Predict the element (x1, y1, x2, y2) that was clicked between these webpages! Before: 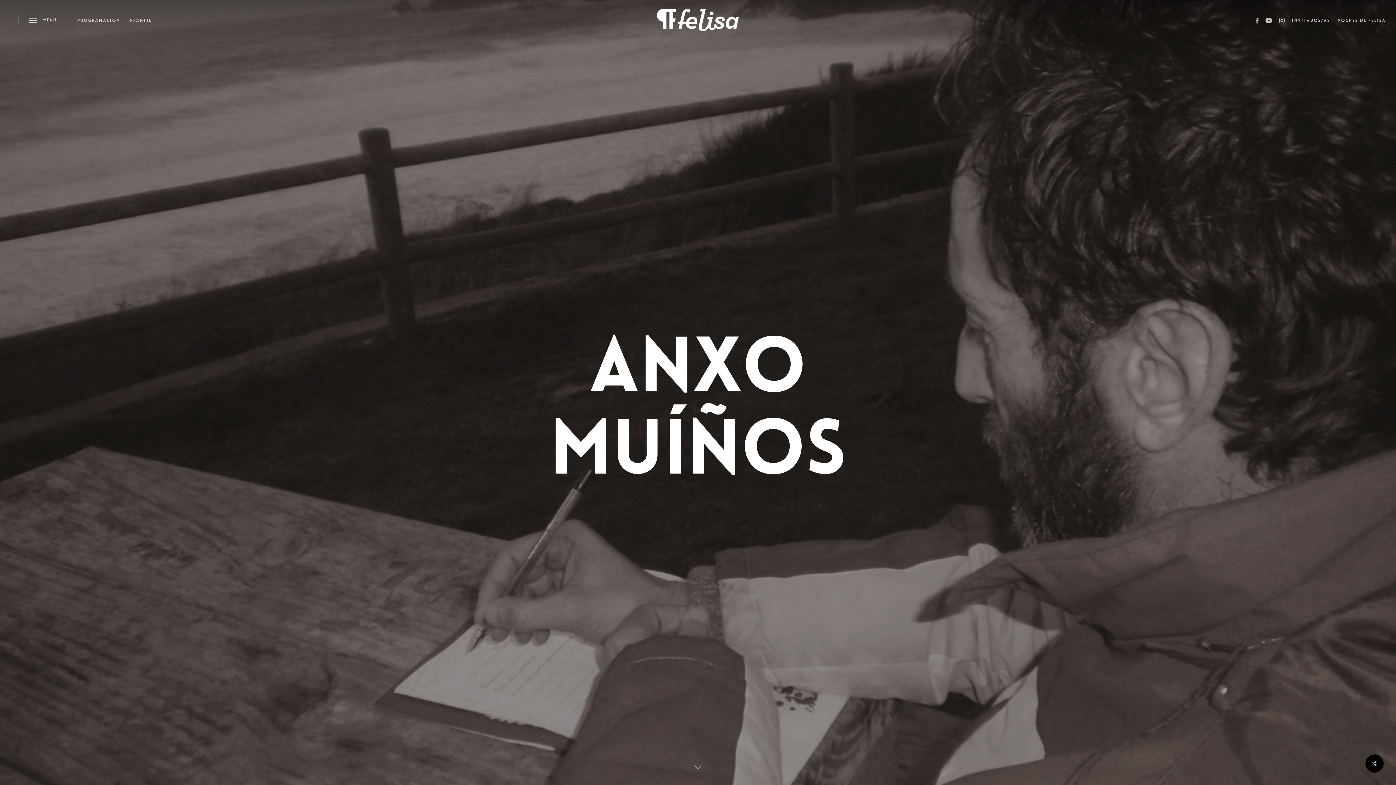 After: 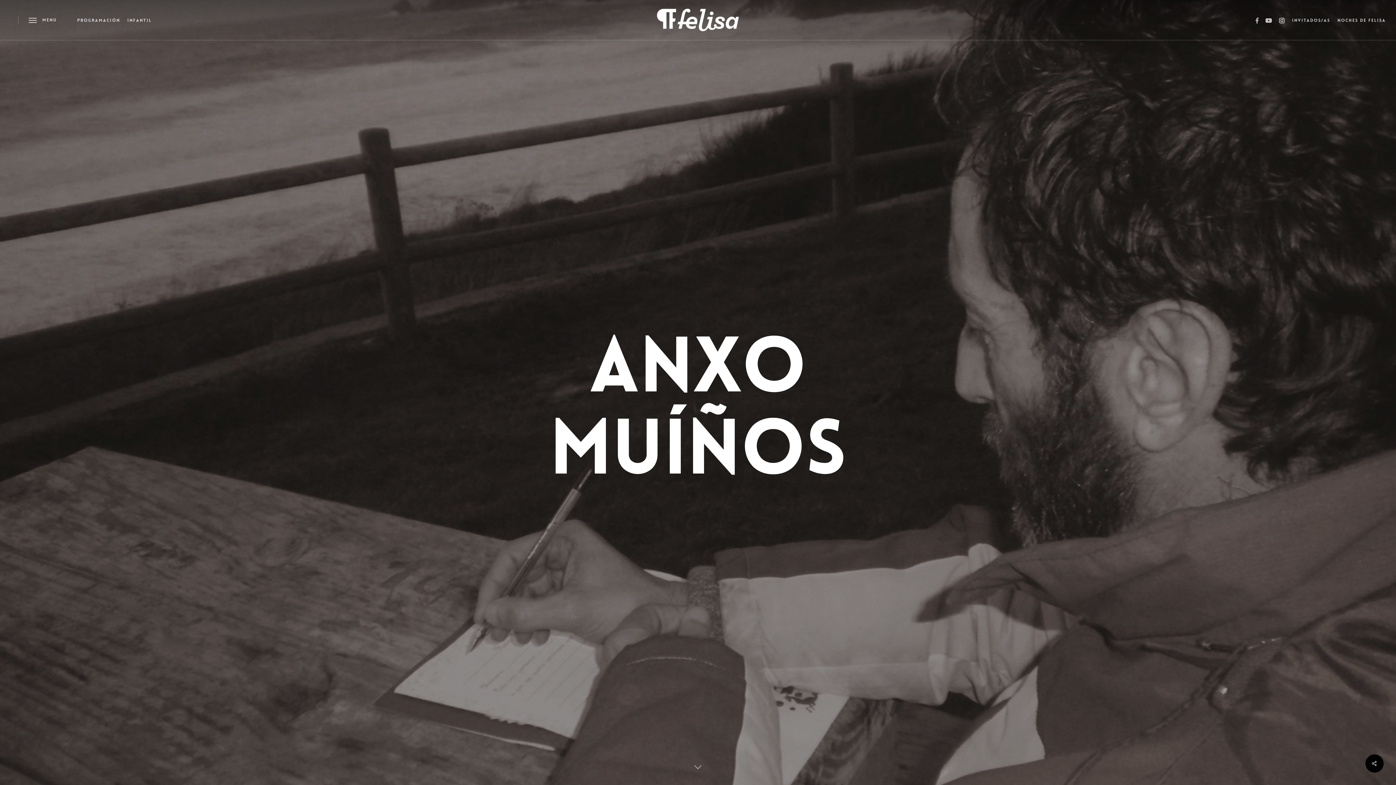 Action: bbox: (1275, 16, 1288, 24) label: instagram